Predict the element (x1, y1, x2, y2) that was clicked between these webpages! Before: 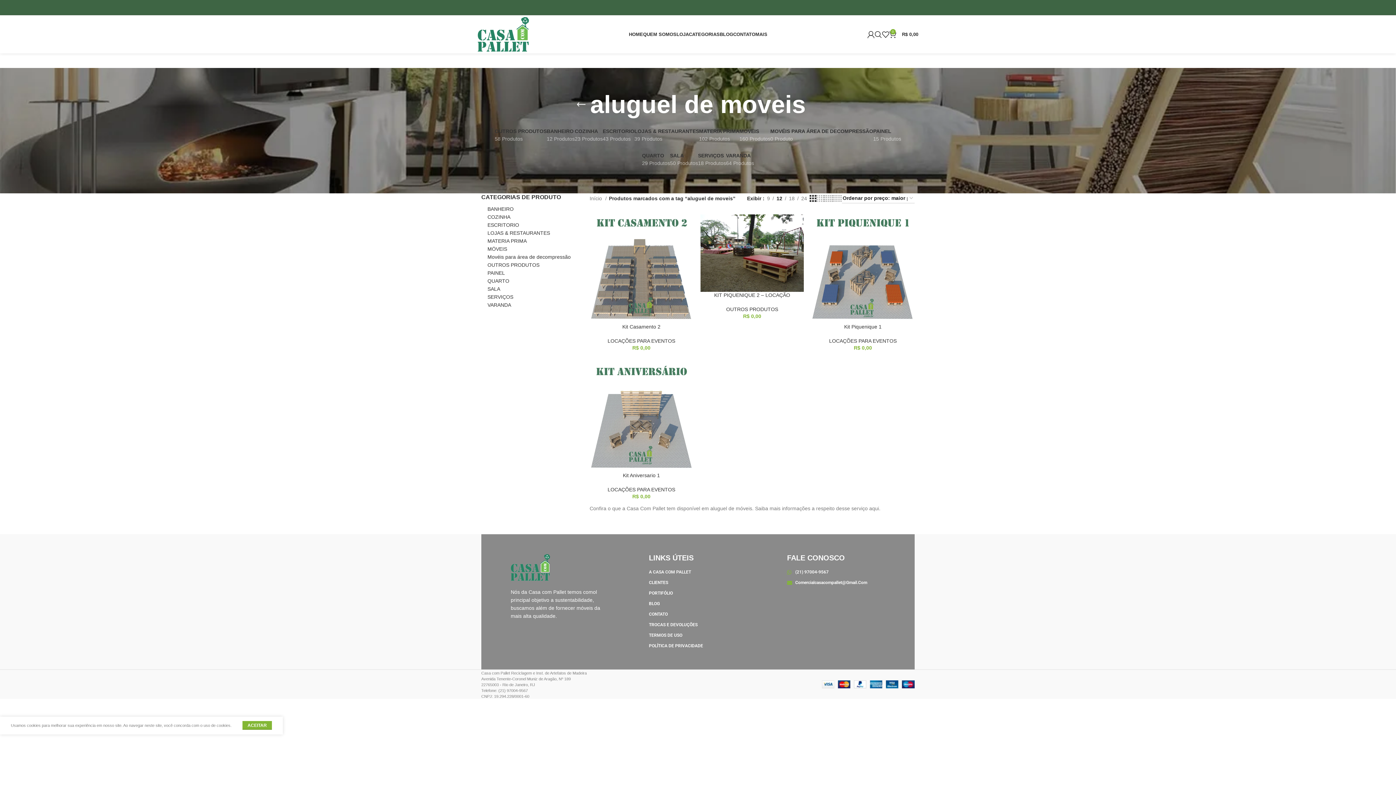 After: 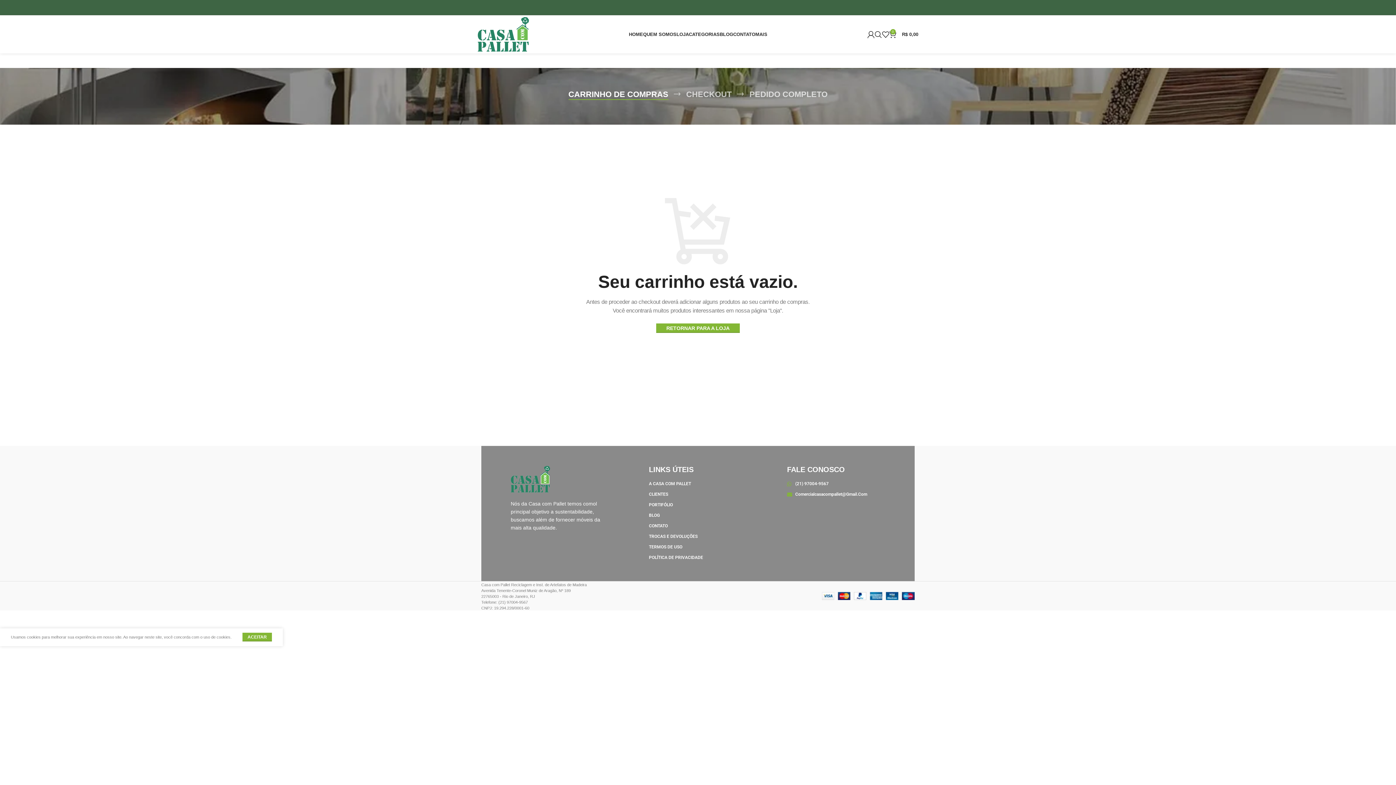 Action: label: 0
R$ 0,00 bbox: (889, 27, 918, 41)